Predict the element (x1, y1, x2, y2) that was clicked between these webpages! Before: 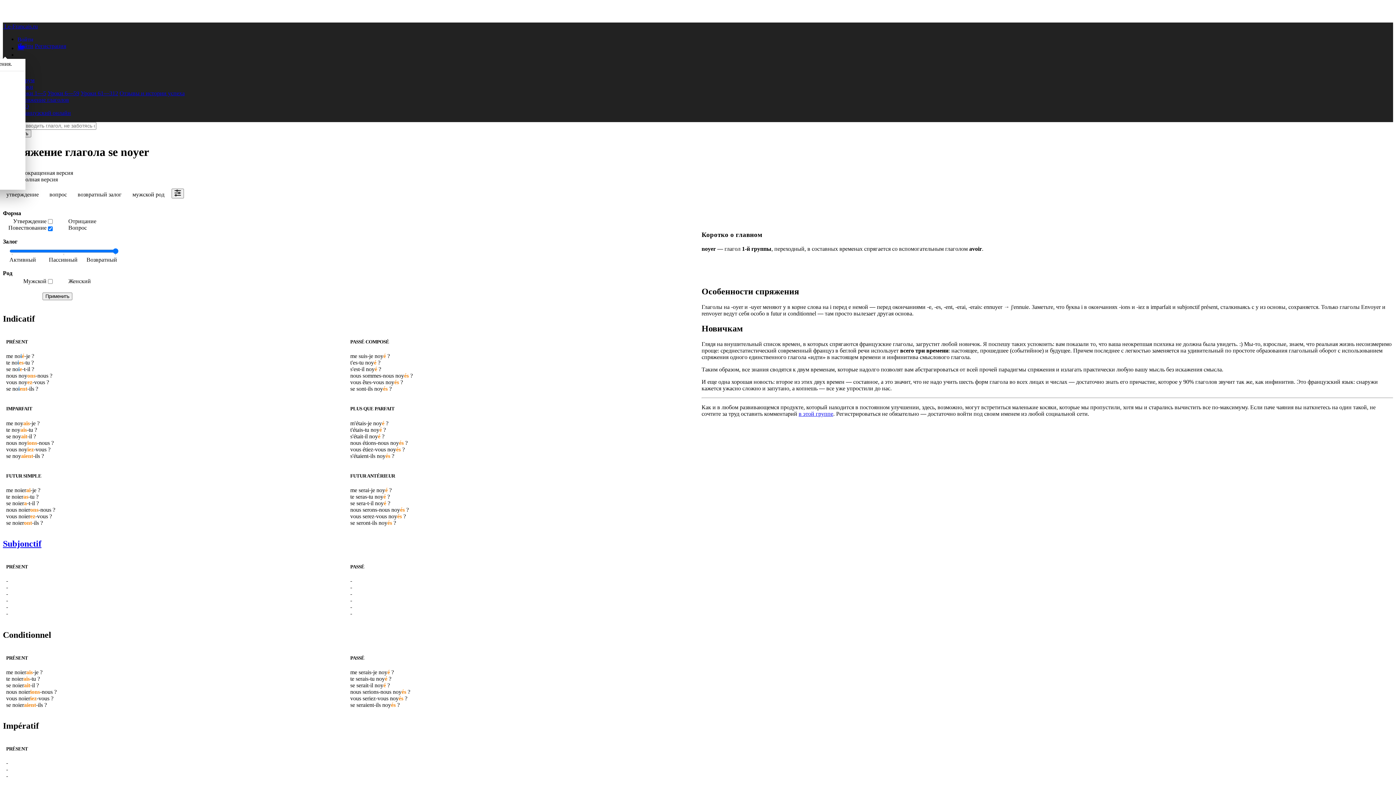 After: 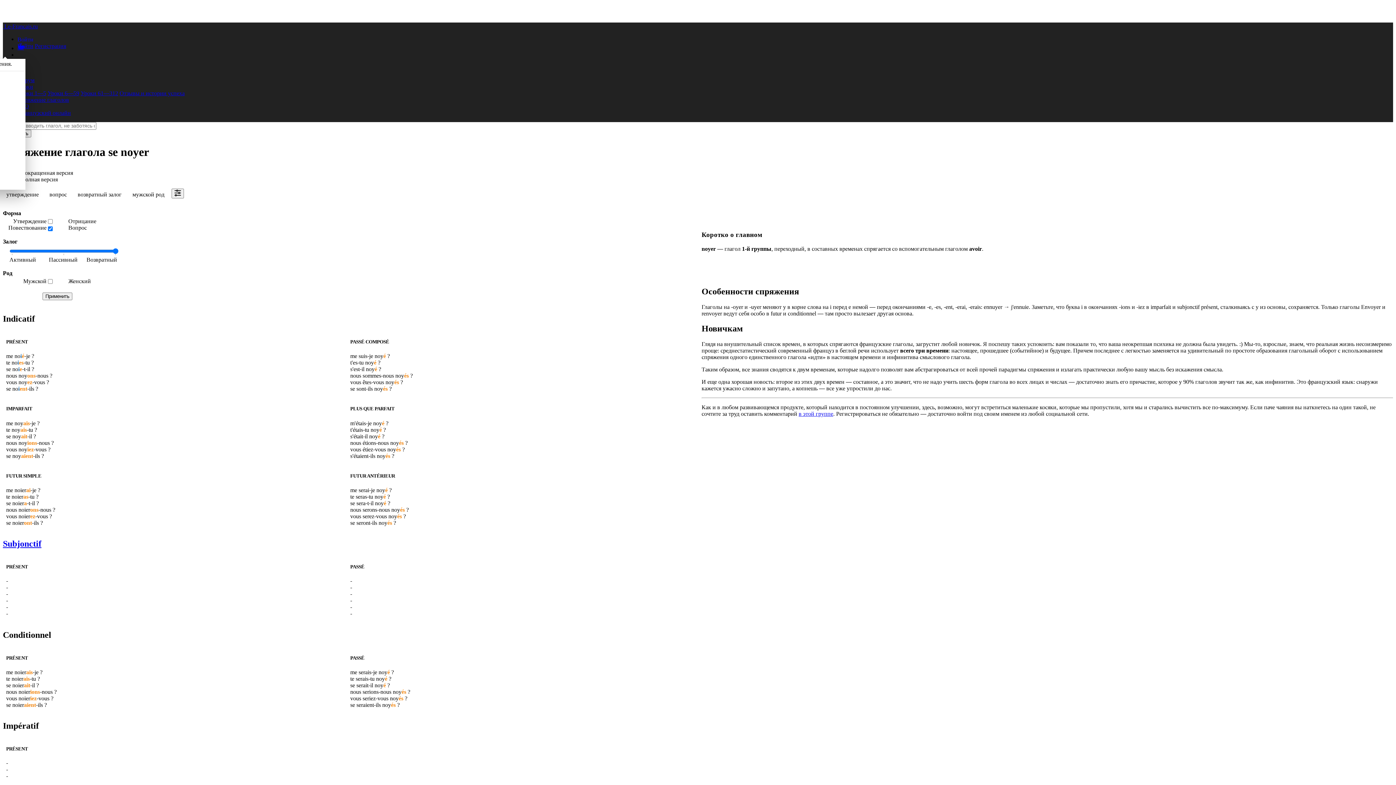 Action: label: Сокращенная версия bbox: (17, 169, 76, 176)